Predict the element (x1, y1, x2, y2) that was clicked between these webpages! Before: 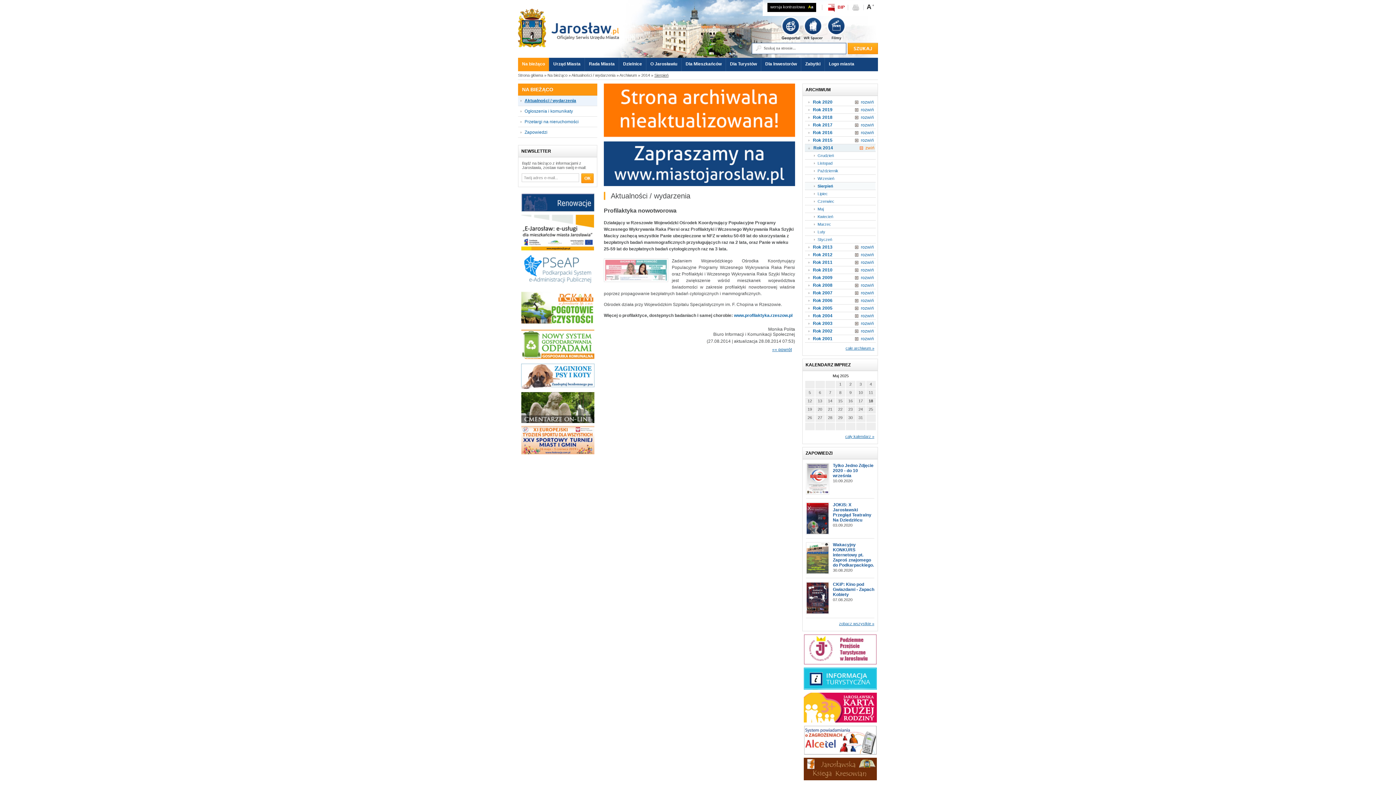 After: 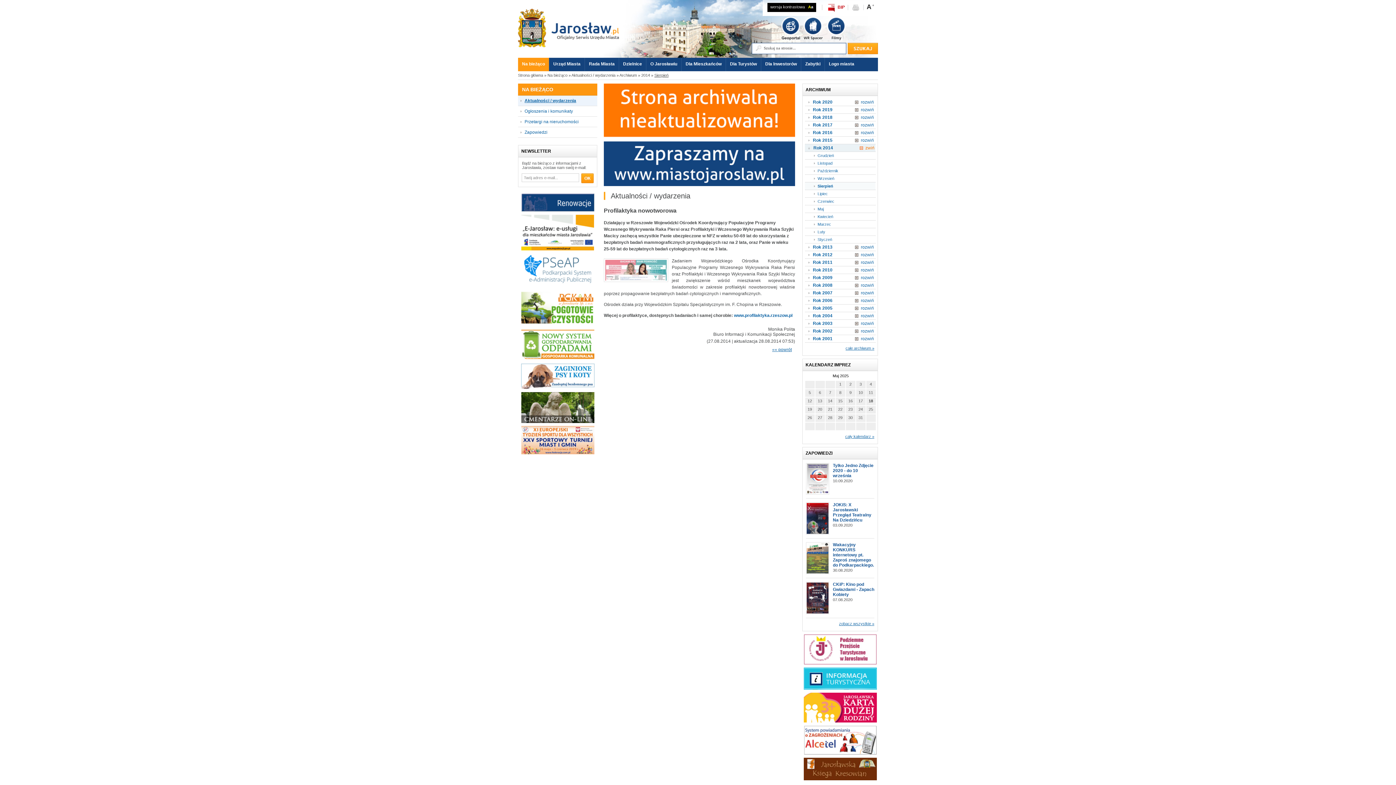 Action: bbox: (521, 419, 594, 424)